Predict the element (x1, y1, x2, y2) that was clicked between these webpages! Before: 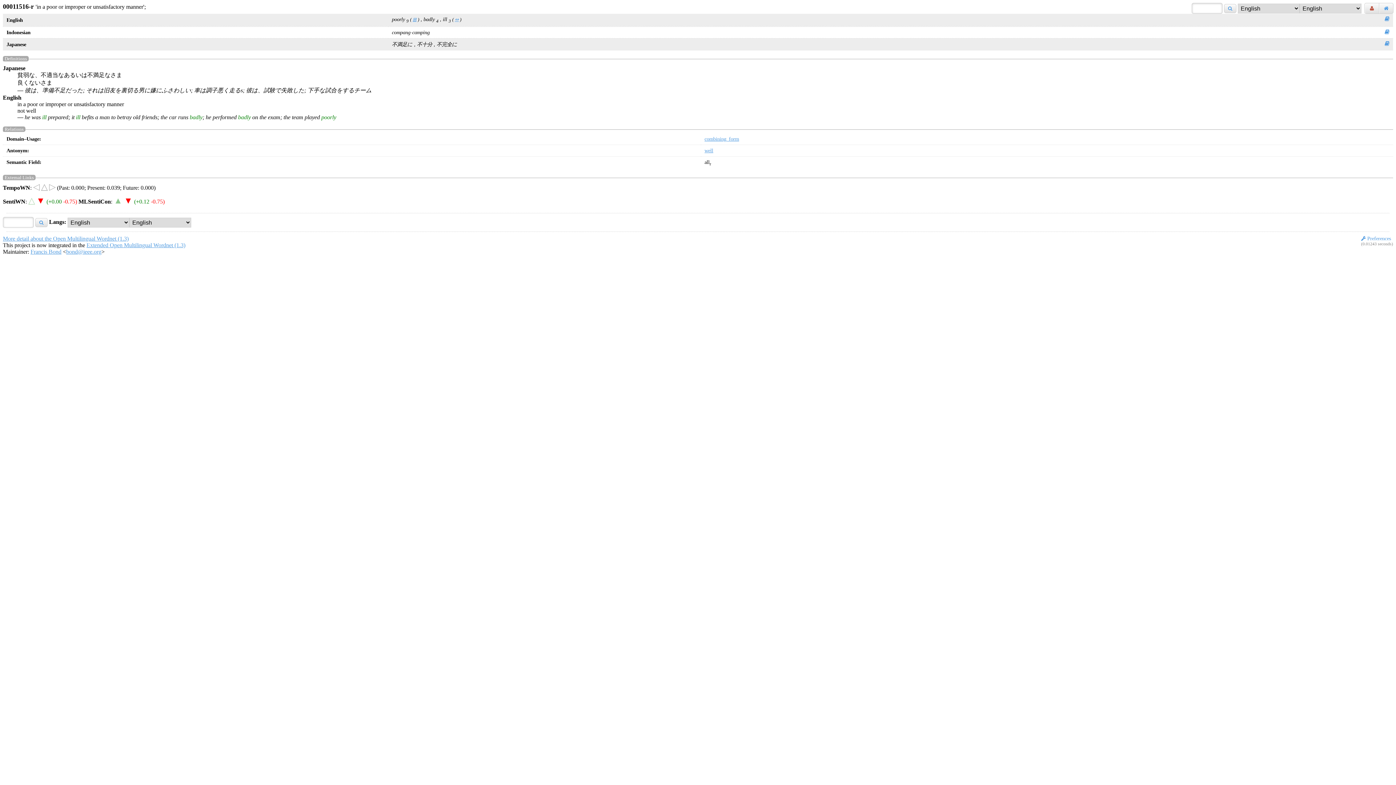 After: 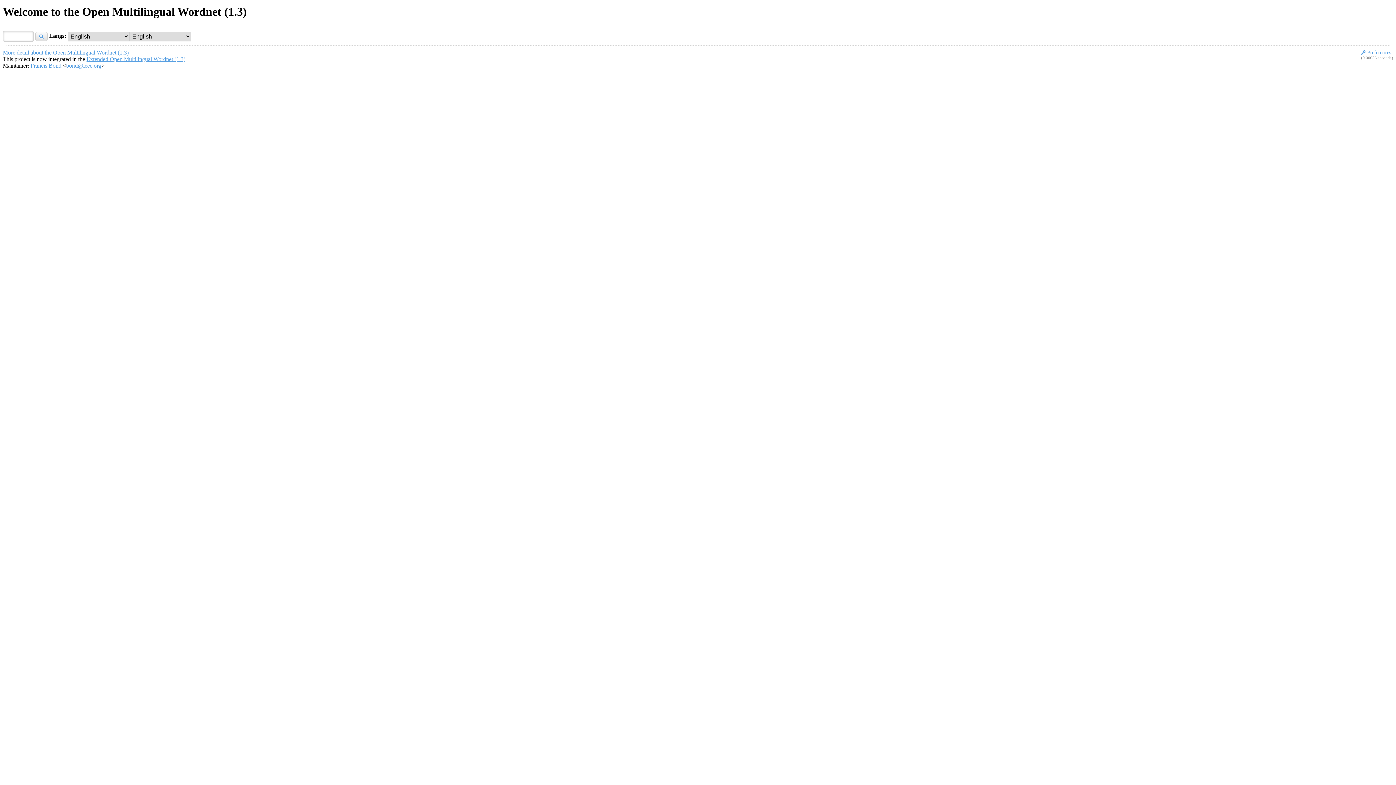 Action: bbox: (35, 218, 47, 227)